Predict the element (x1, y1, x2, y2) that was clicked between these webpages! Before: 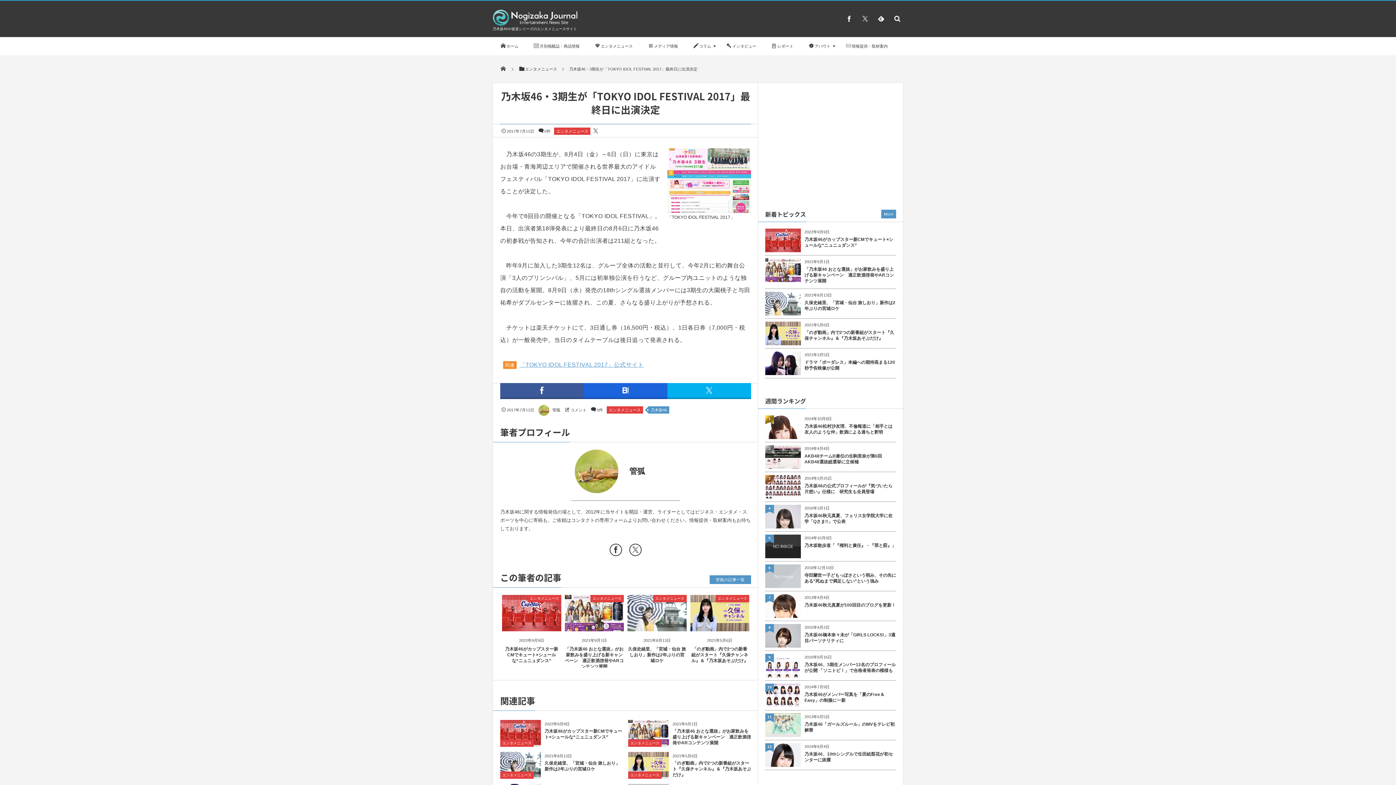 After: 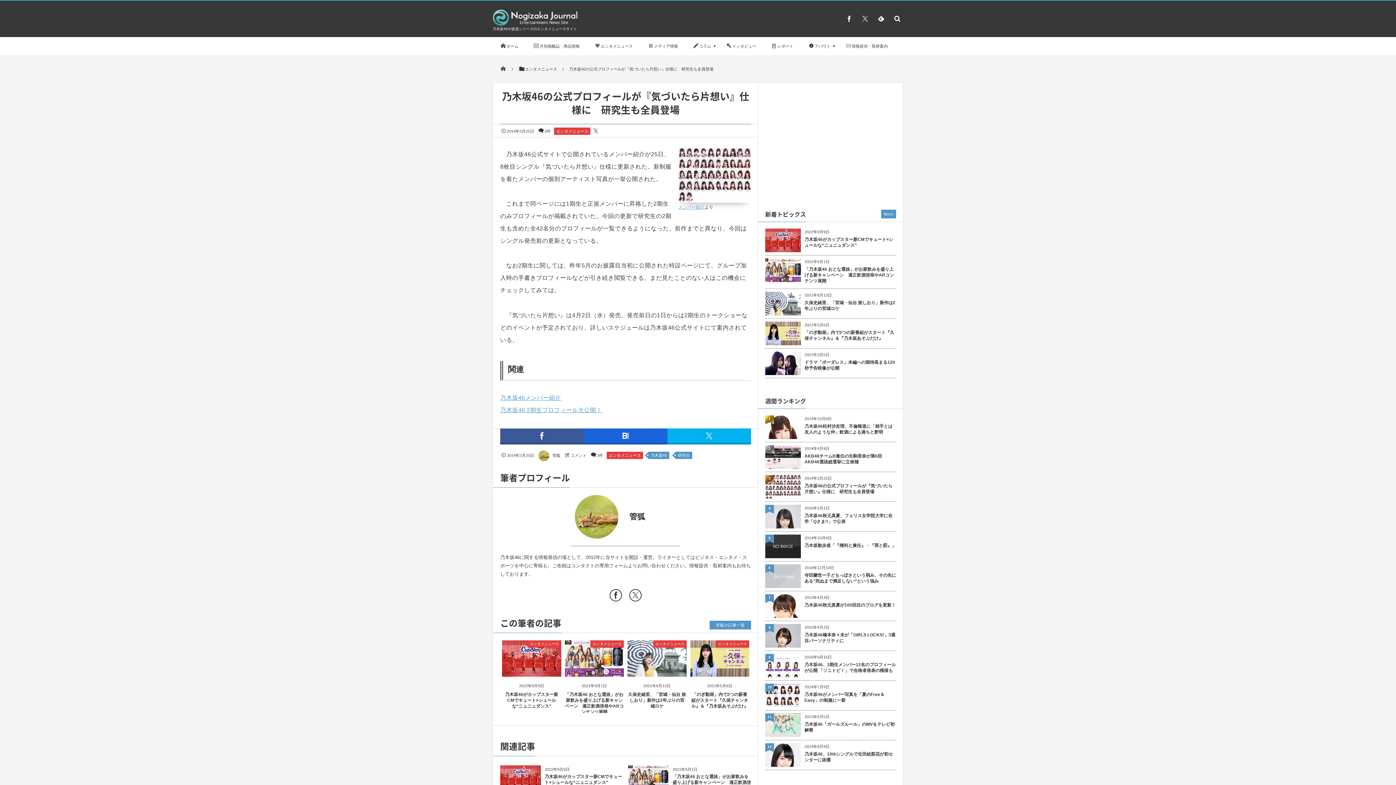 Action: bbox: (765, 483, 896, 494) label: 乃木坂46の公式プロフィールが『気づいたら片想い』仕様に　研究生も全員登場